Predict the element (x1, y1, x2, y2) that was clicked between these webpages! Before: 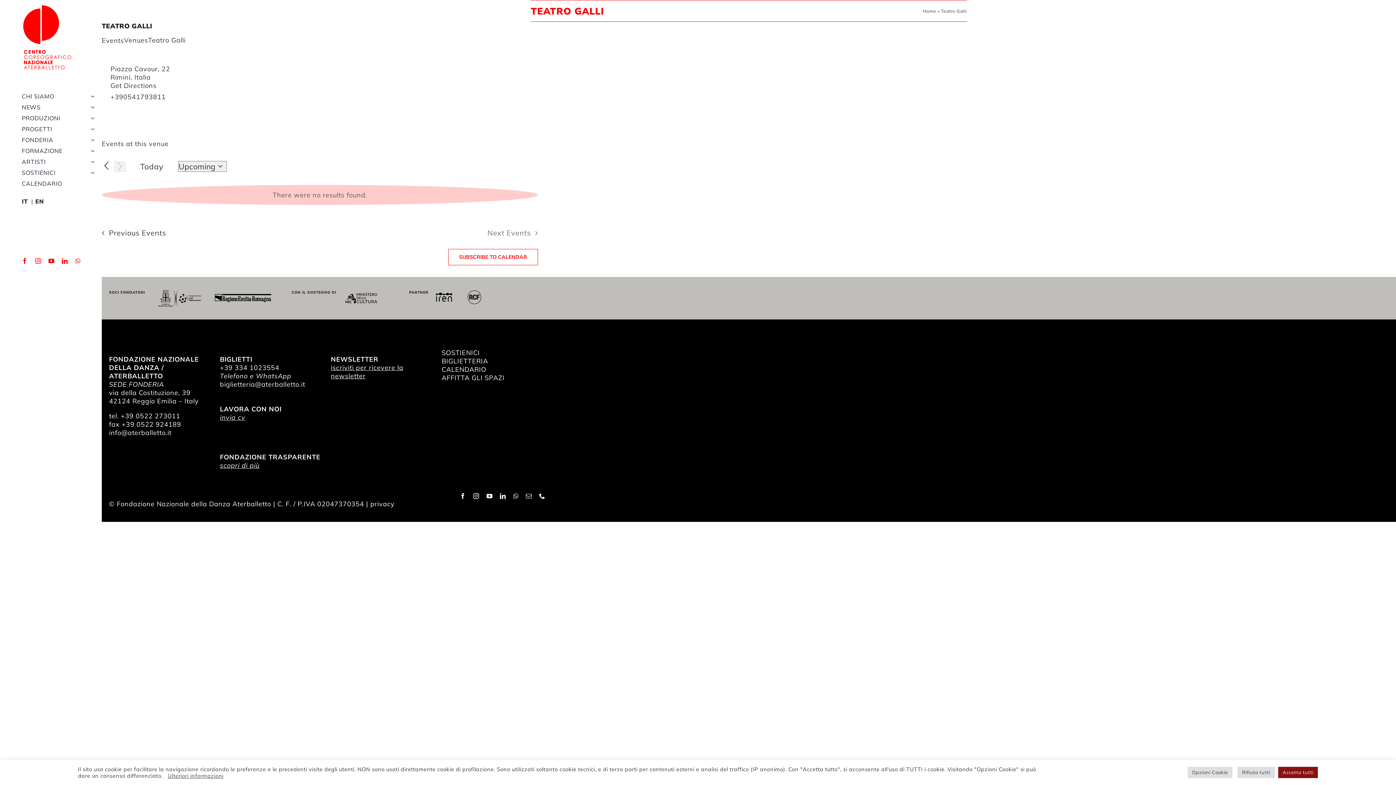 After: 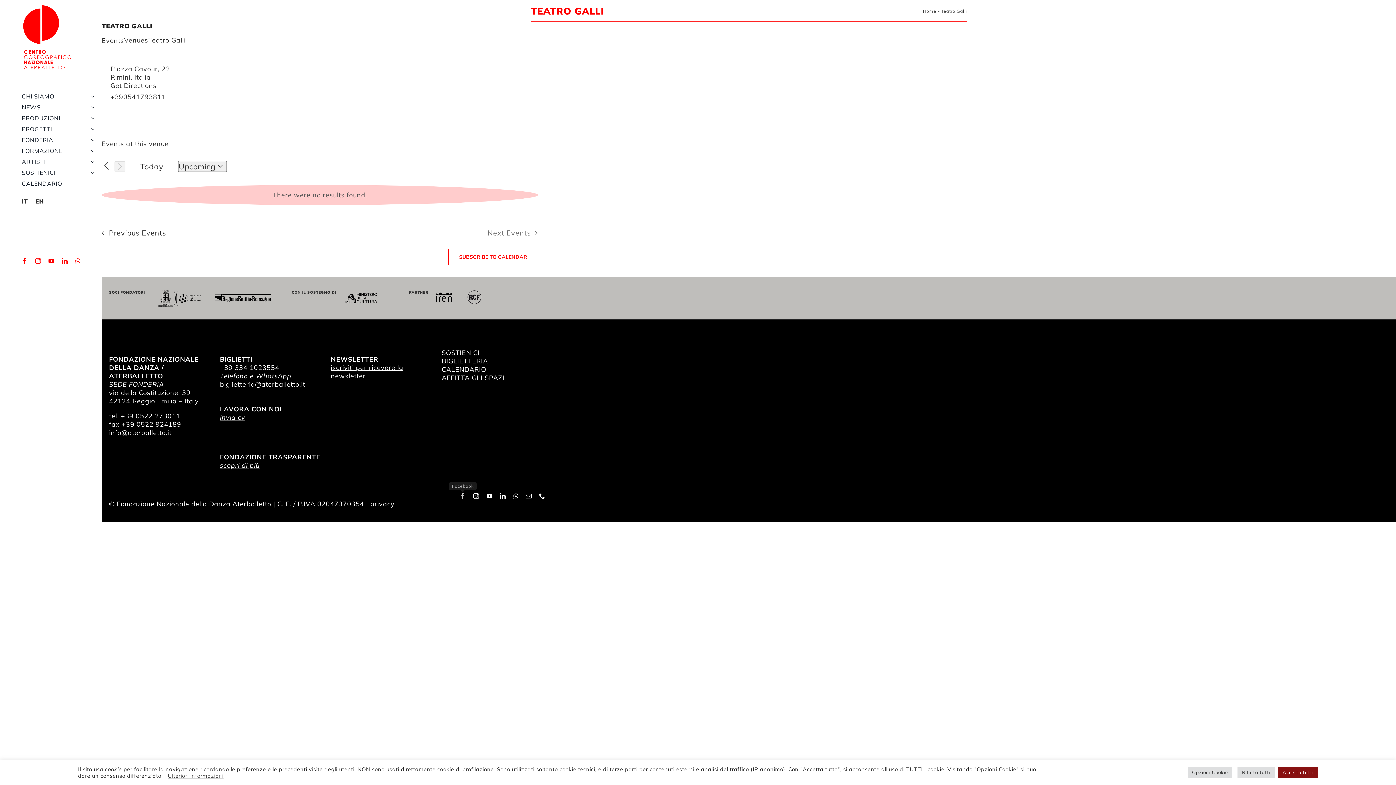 Action: bbox: (460, 493, 466, 499) label: facebook